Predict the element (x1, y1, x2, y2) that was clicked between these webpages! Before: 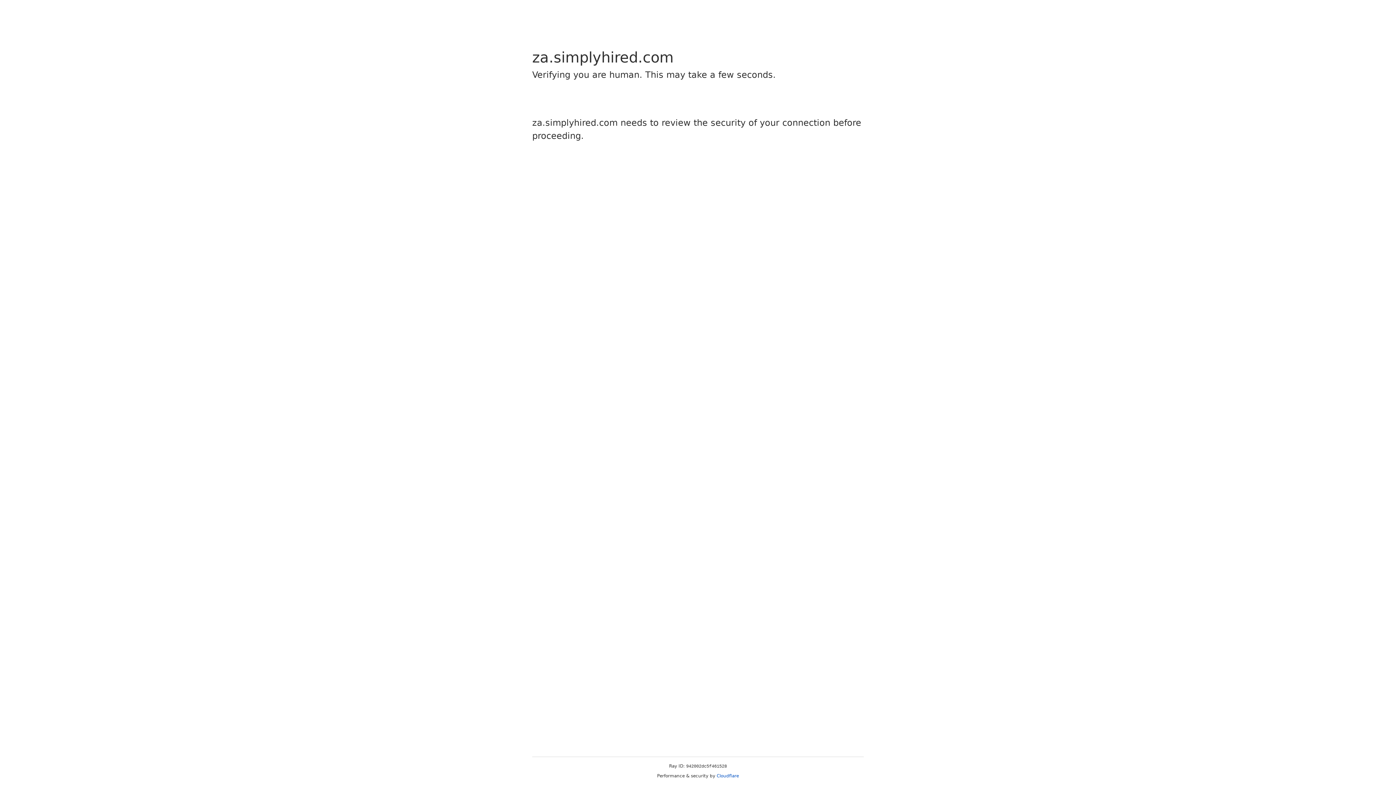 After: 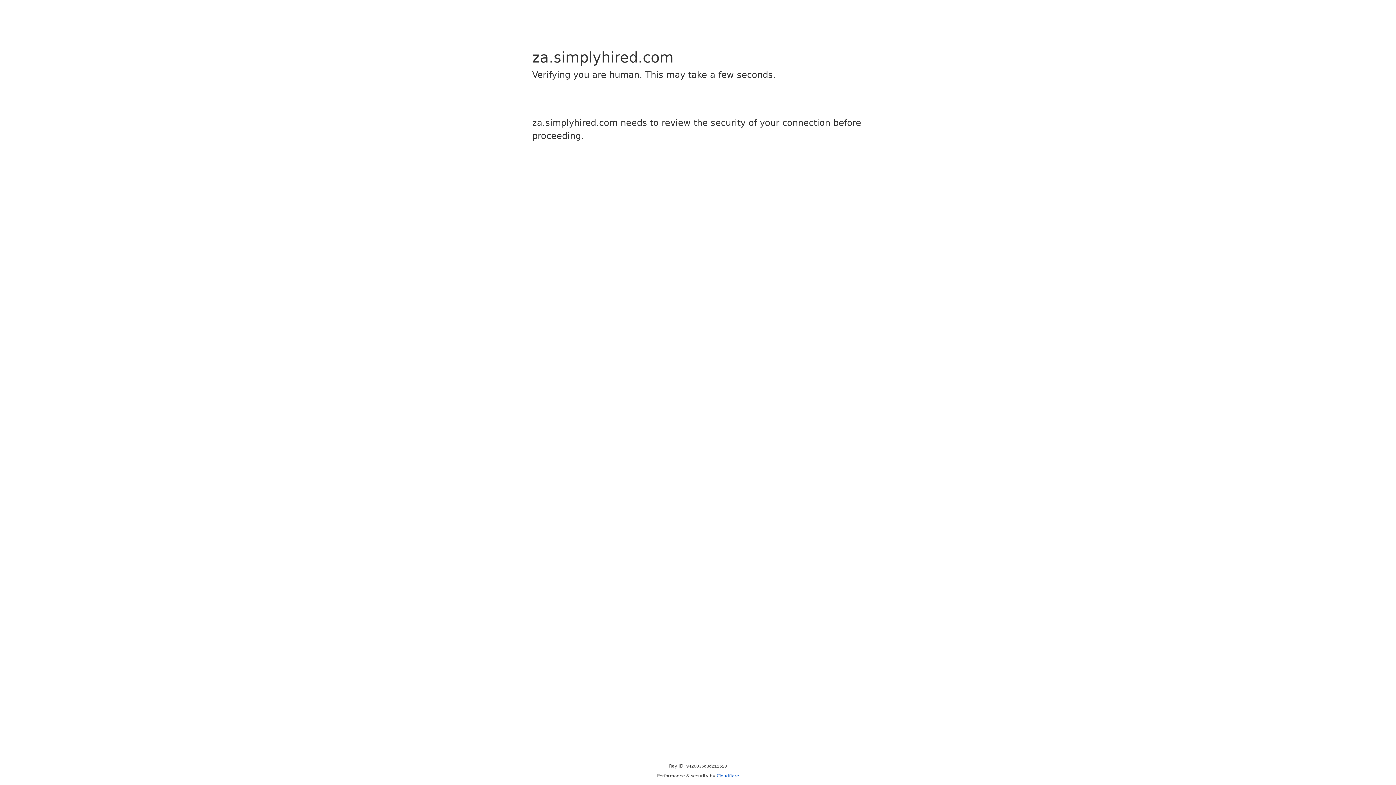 Action: label: Cloudflare bbox: (716, 773, 739, 778)